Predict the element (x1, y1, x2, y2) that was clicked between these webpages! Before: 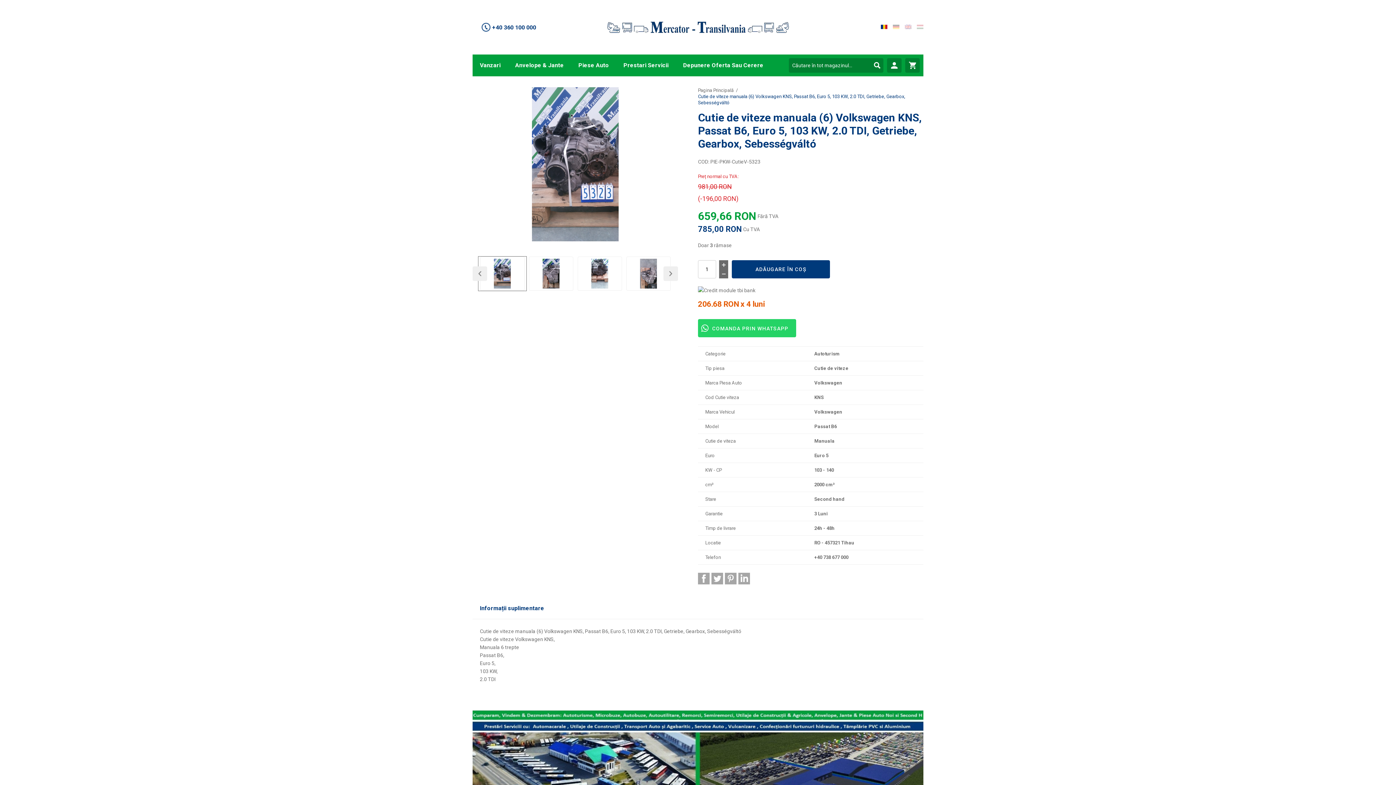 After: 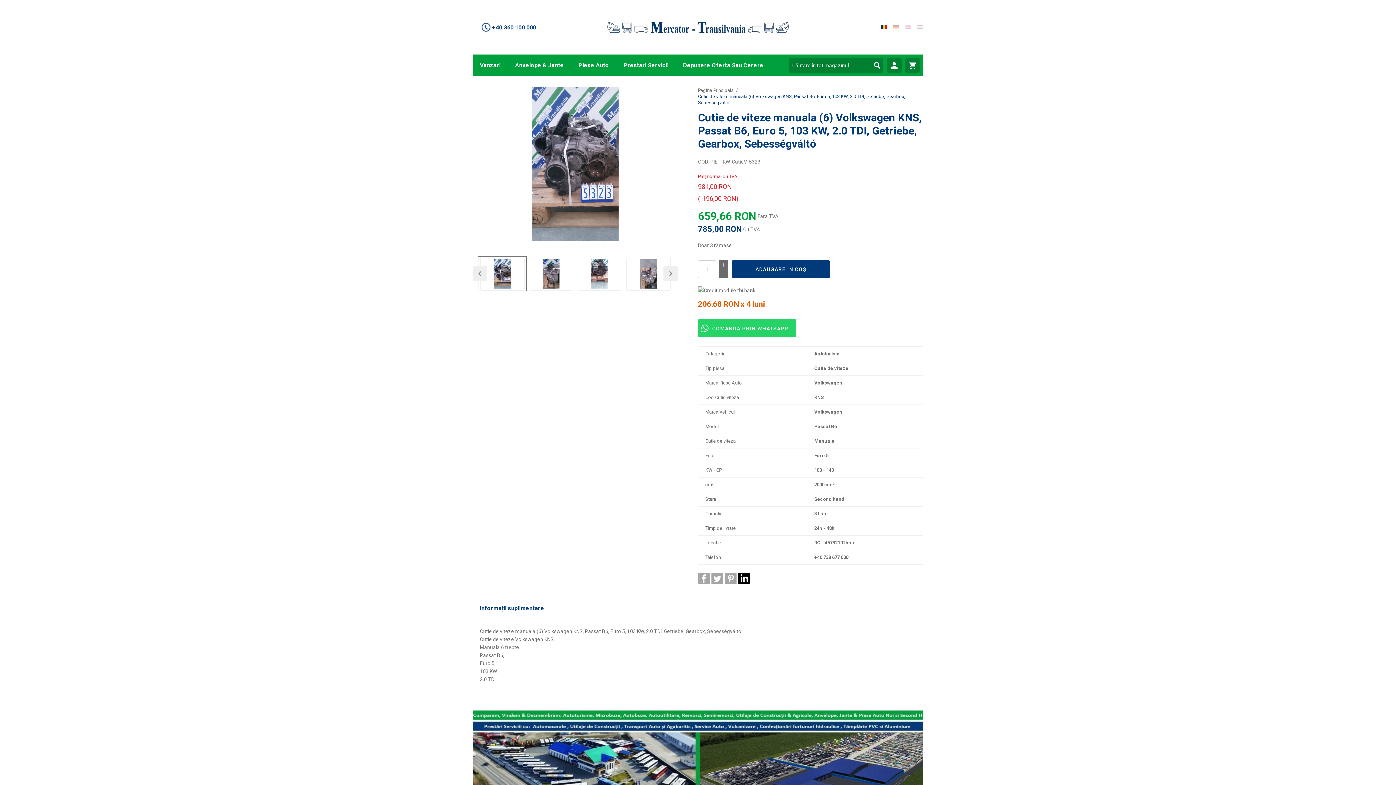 Action: bbox: (738, 573, 750, 584)